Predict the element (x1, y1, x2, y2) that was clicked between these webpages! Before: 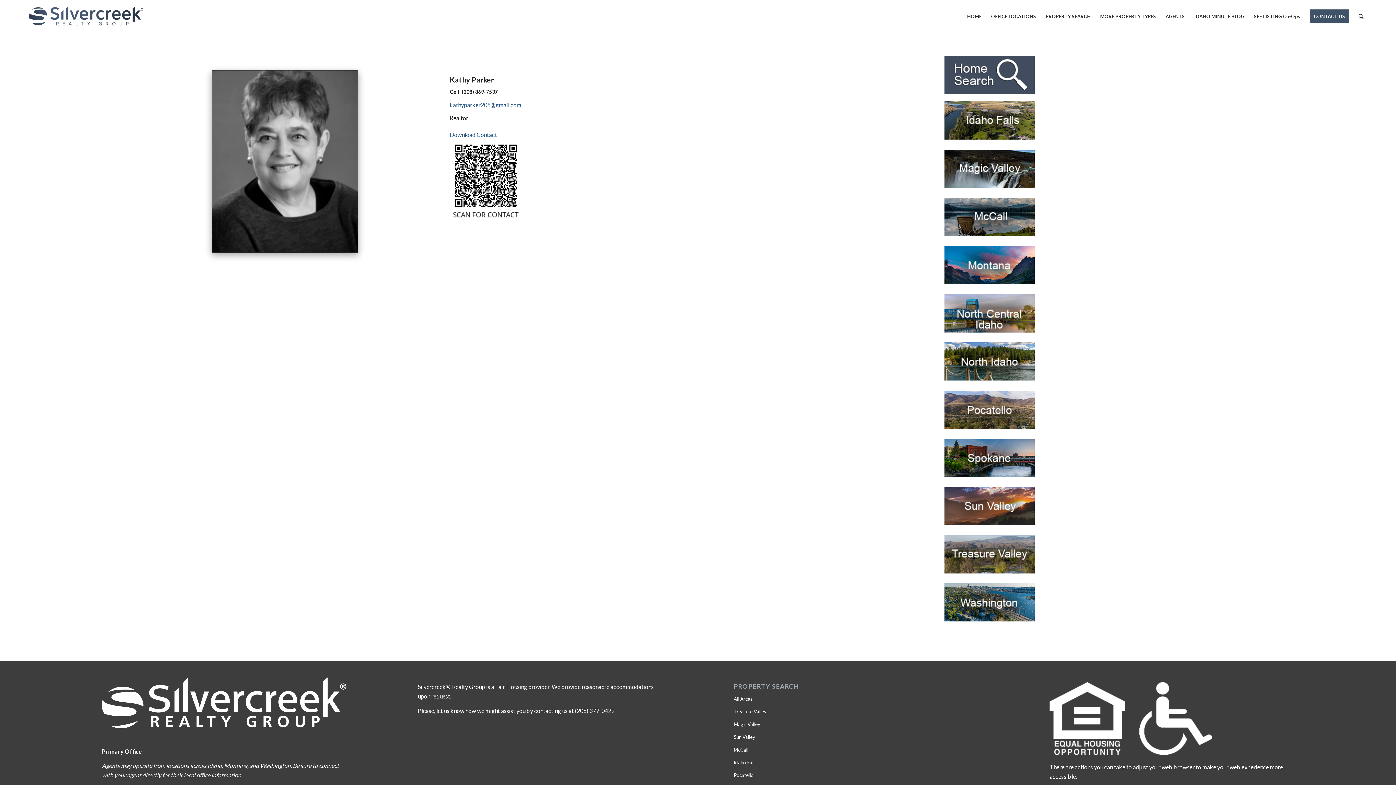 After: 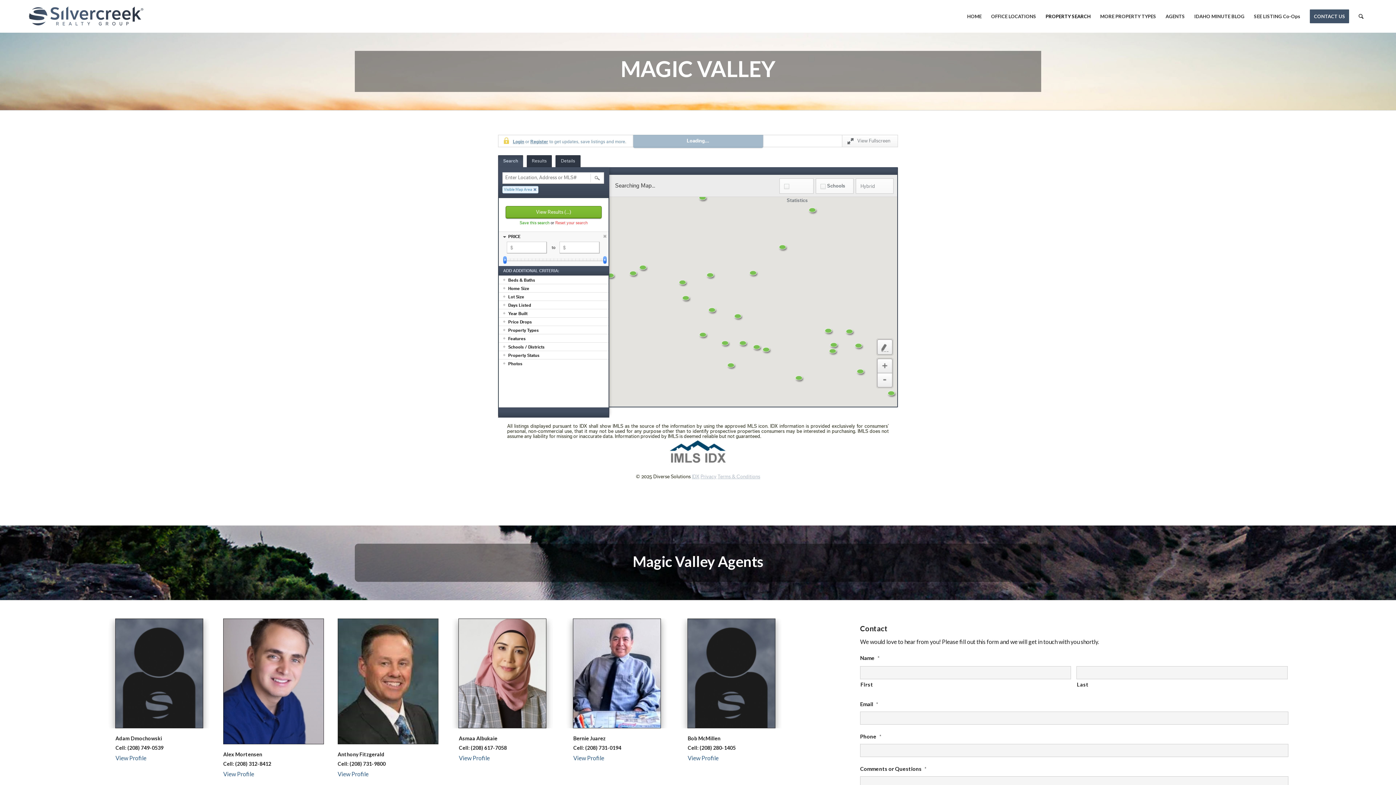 Action: bbox: (944, 149, 1034, 190)